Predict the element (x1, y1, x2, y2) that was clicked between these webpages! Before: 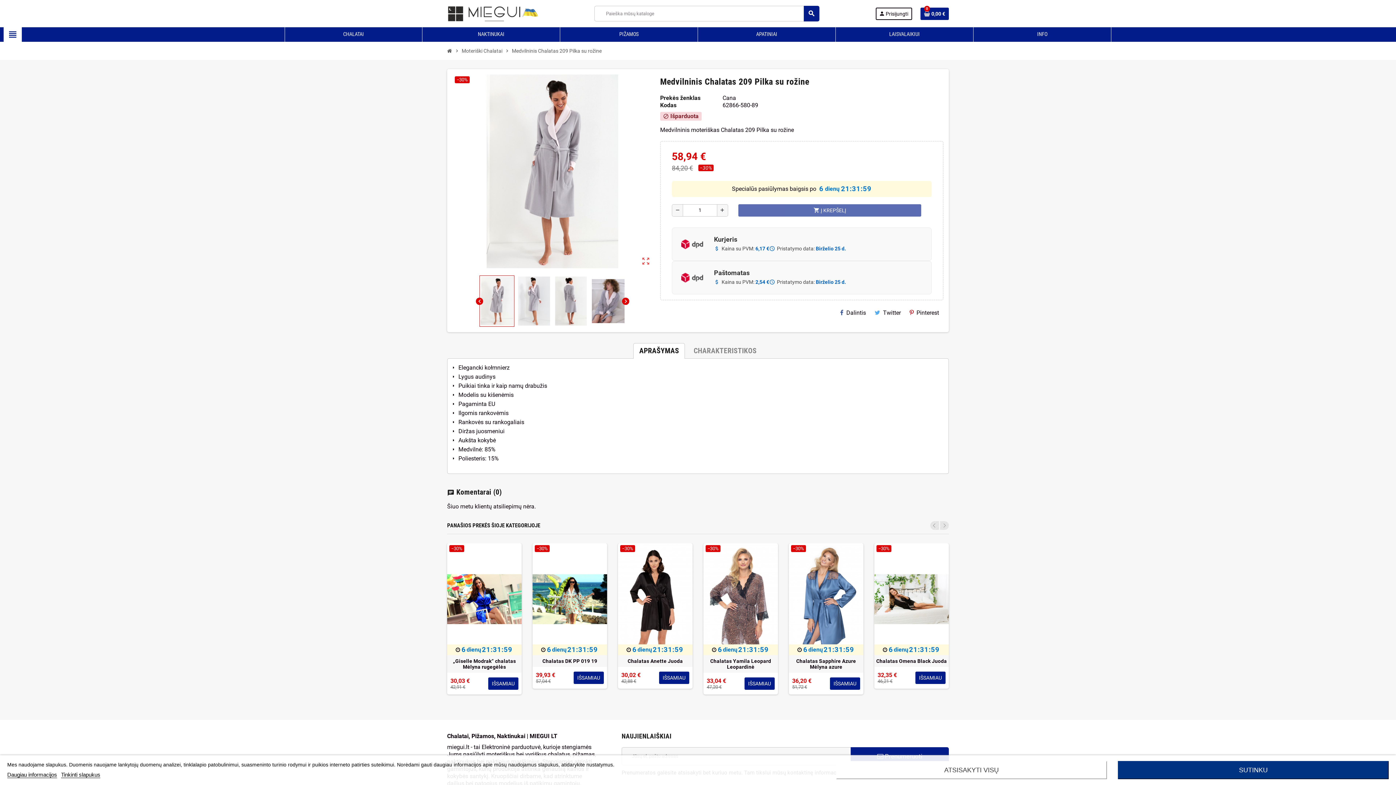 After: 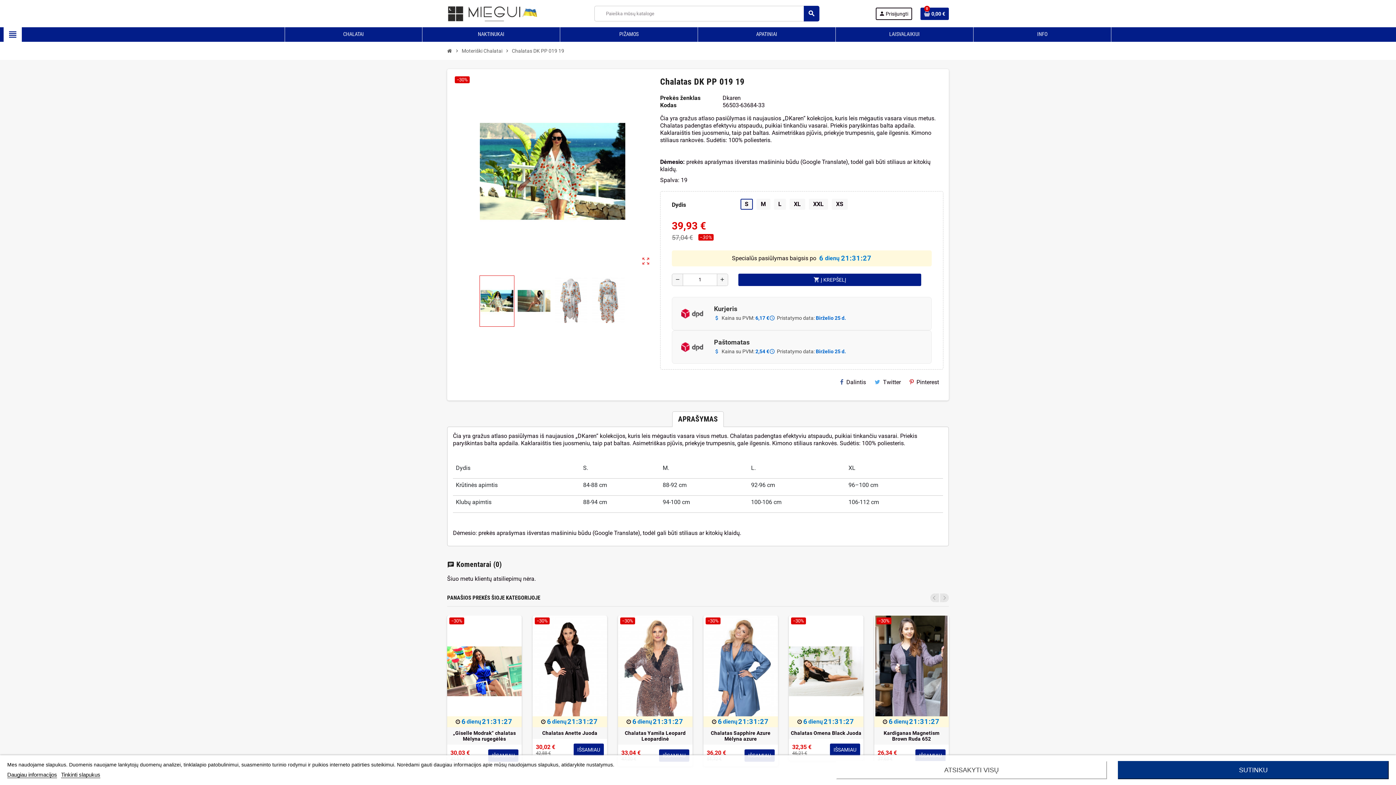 Action: label: IŠSAMIAU bbox: (573, 671, 603, 684)